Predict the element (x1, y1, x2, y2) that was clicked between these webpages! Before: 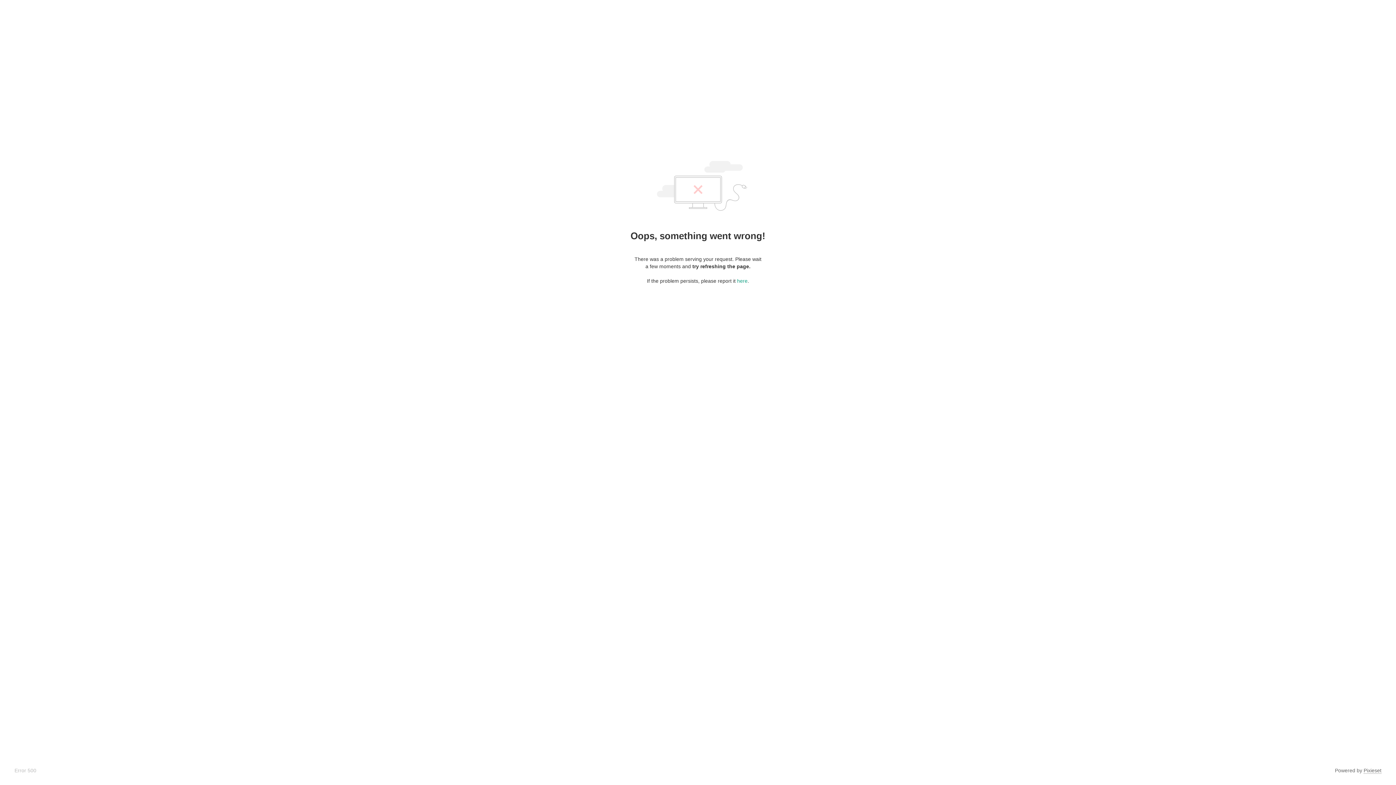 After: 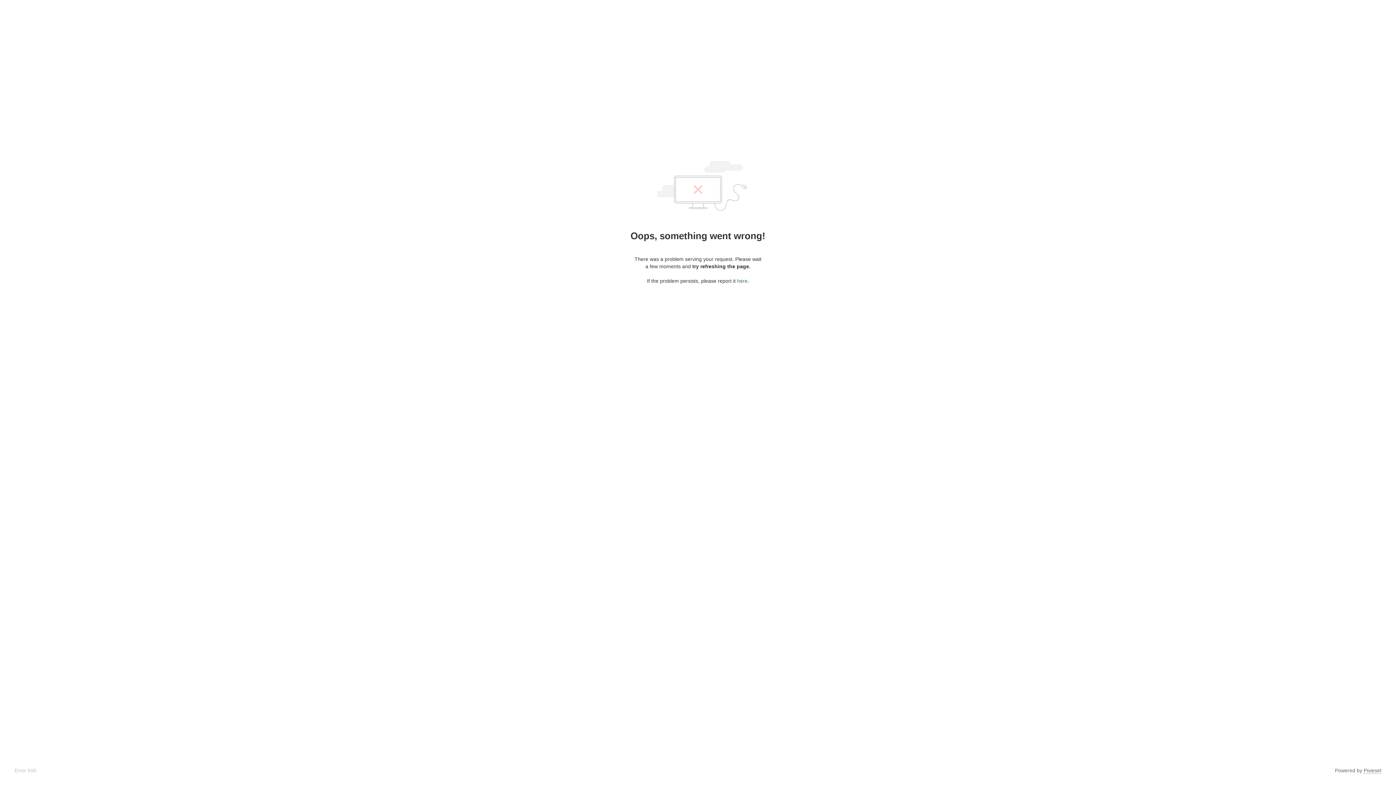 Action: bbox: (737, 278, 747, 284) label: here